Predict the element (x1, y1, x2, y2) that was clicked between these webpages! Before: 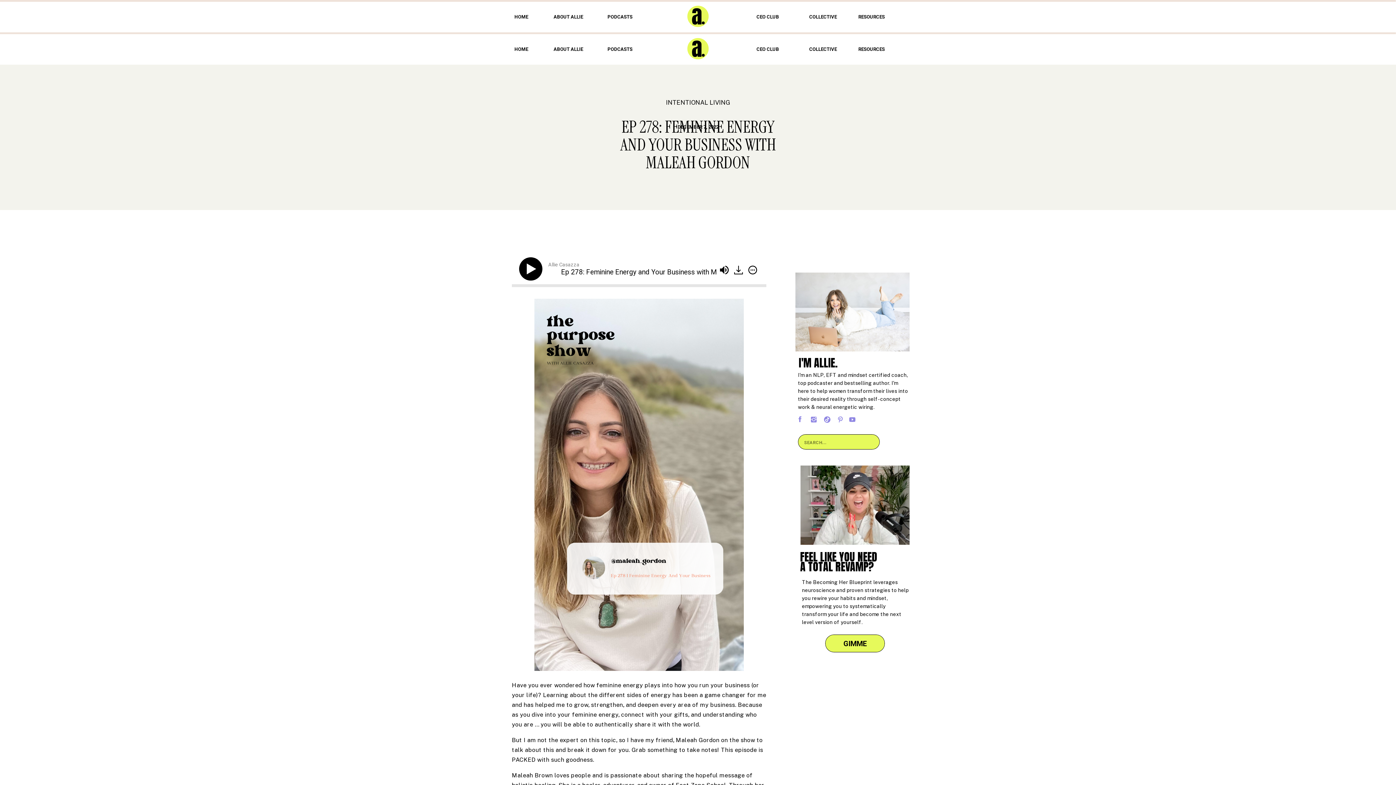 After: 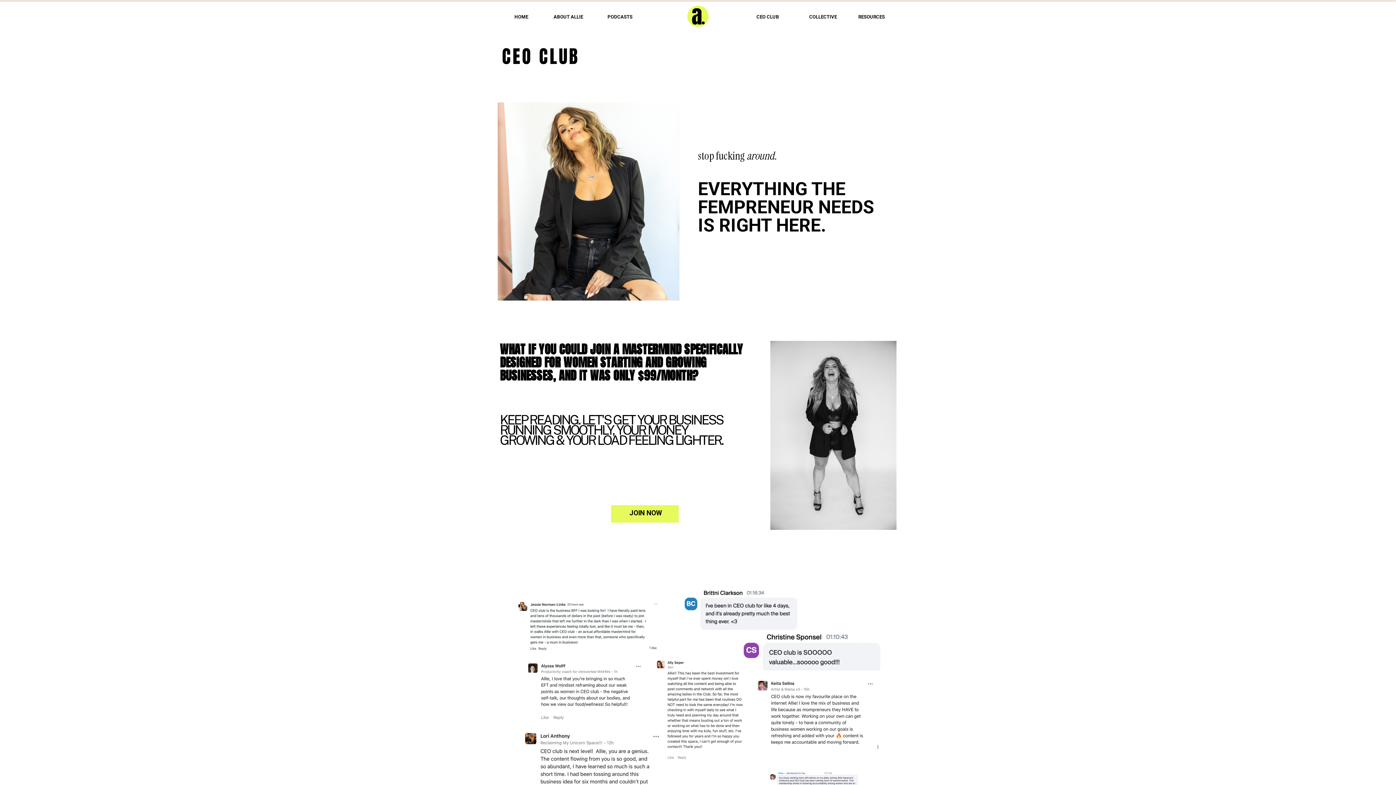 Action: bbox: (756, 45, 789, 54) label: CEO CLUB